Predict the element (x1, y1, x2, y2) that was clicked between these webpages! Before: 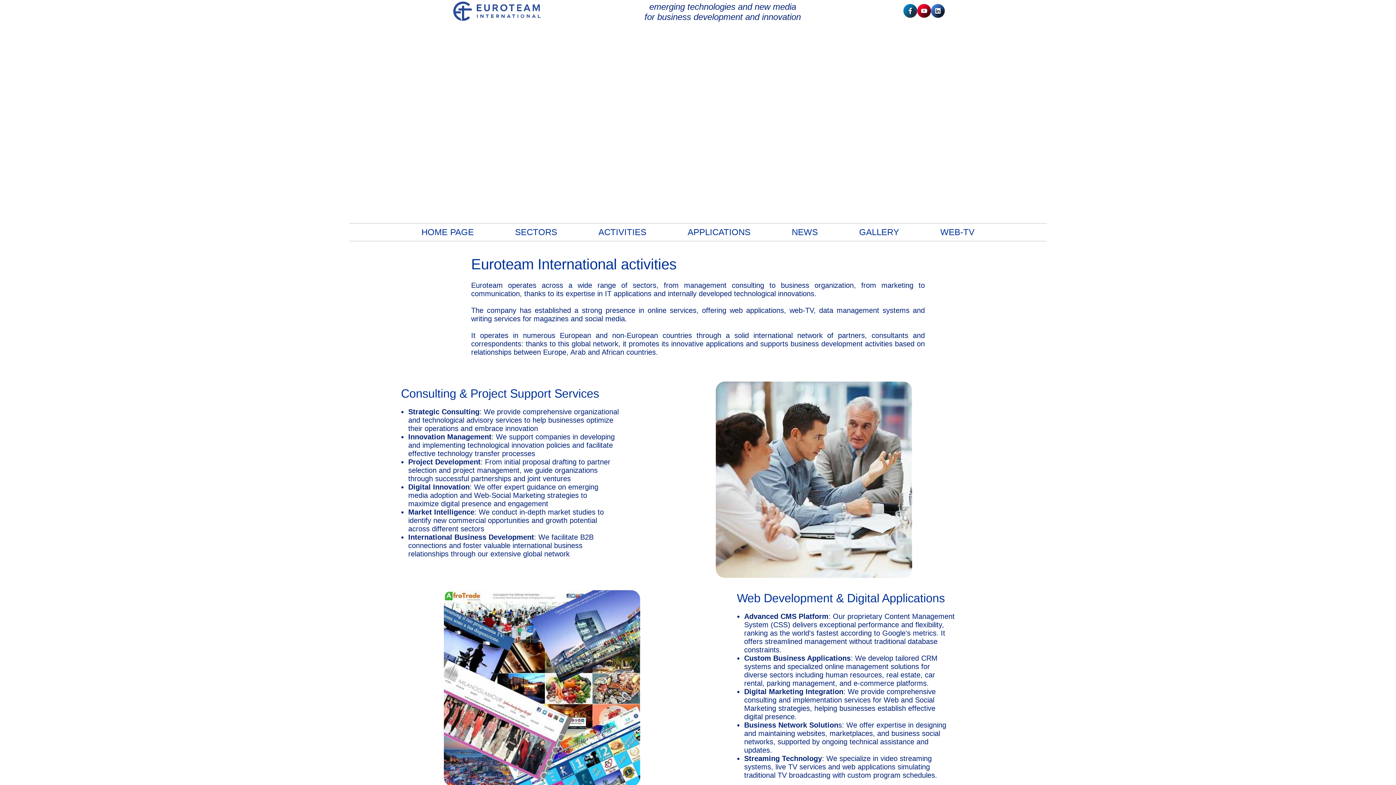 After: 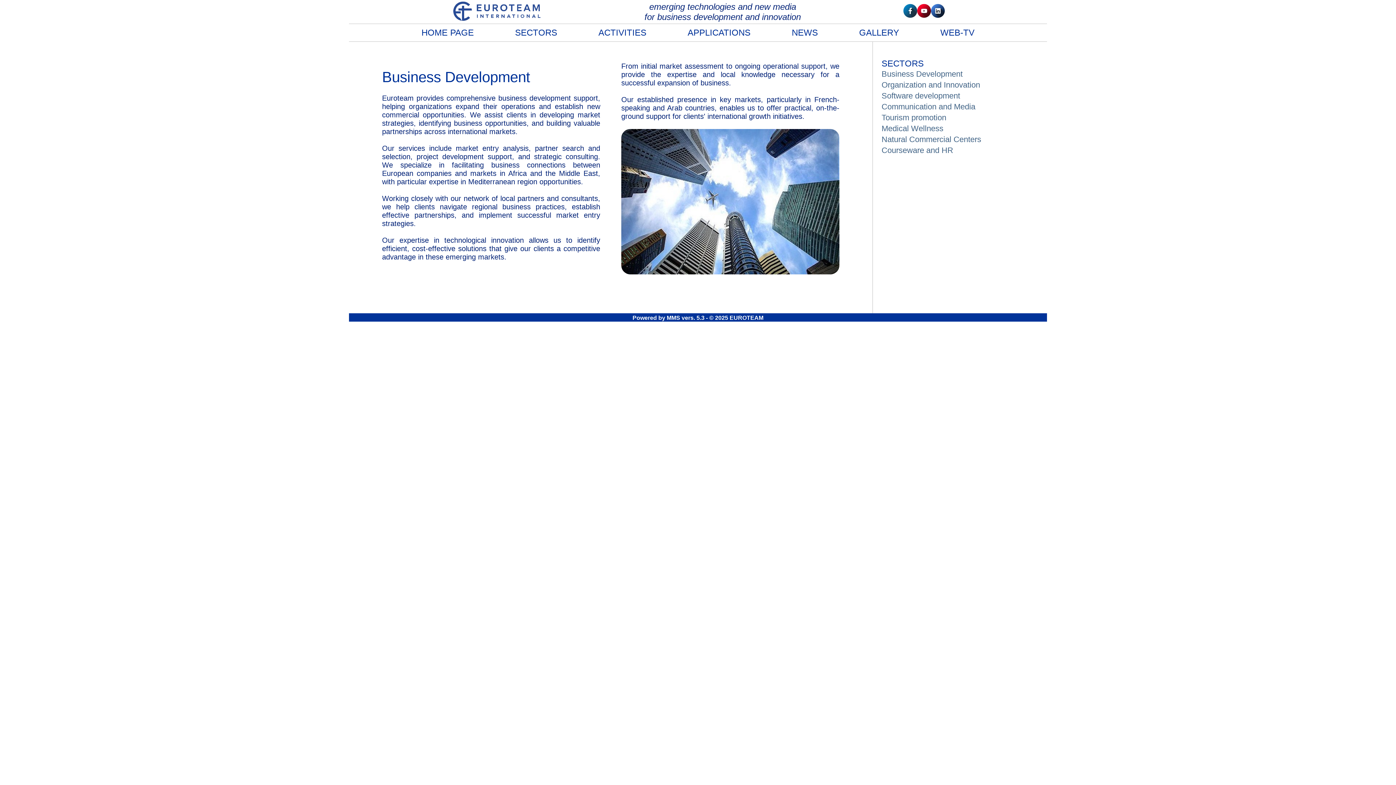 Action: label: SECTORS bbox: (515, 228, 557, 236)